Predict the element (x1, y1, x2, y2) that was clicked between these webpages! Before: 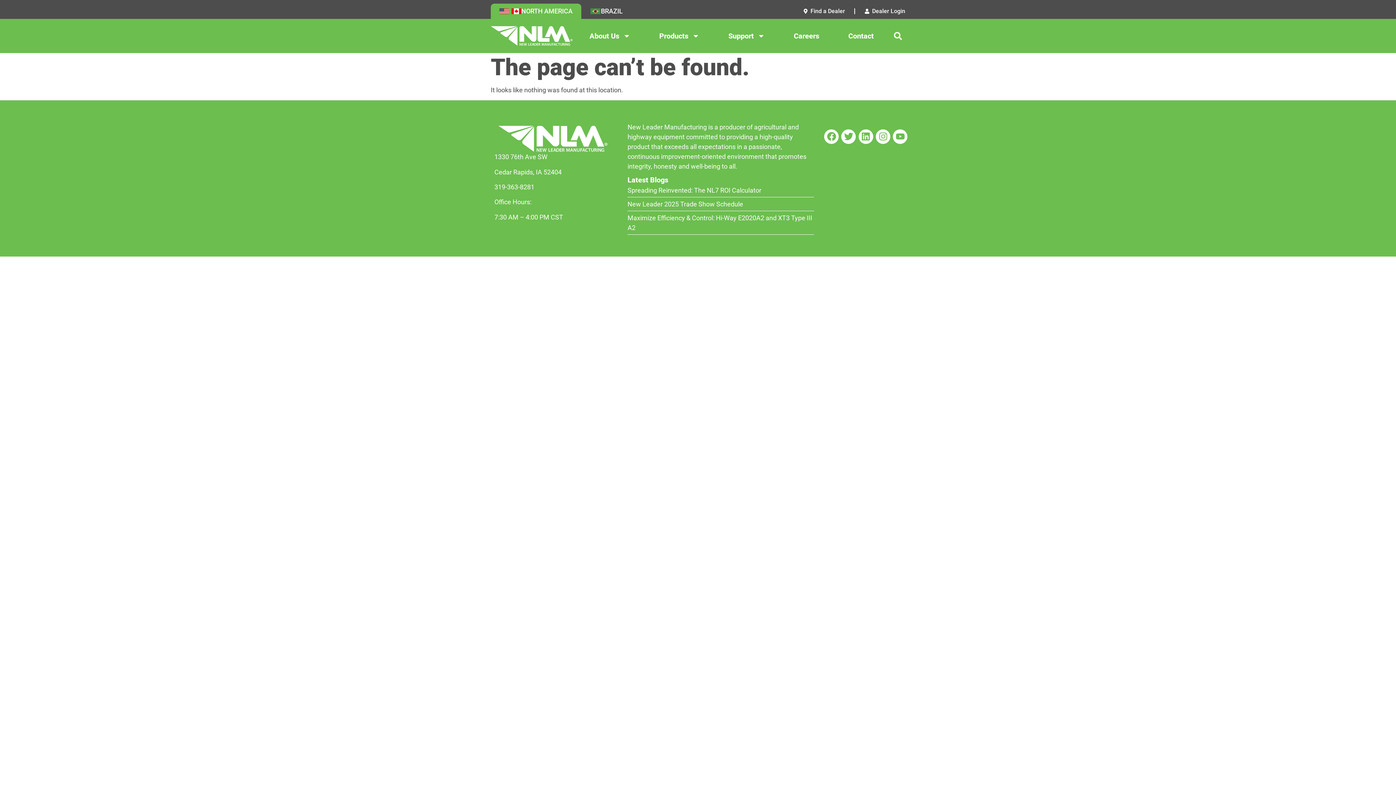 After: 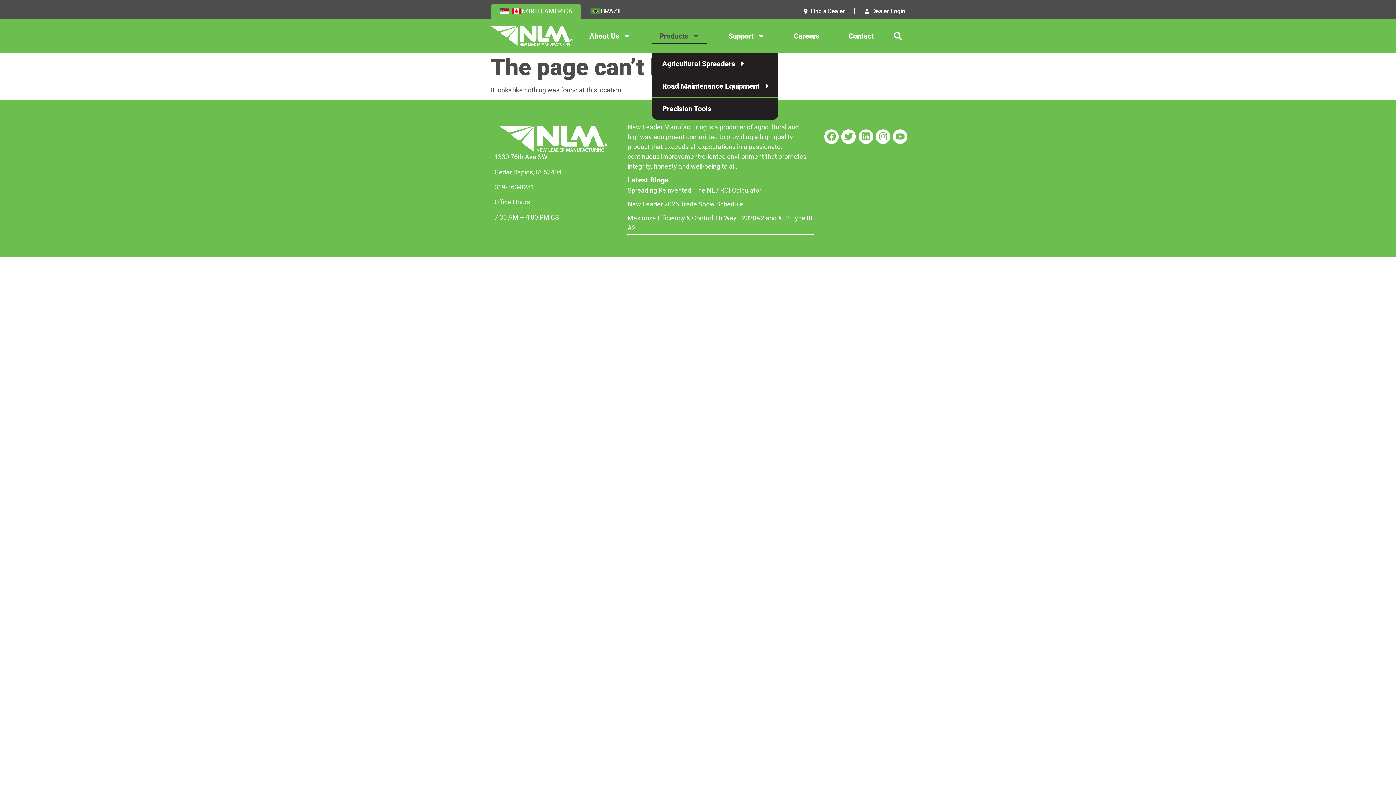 Action: label: Products bbox: (652, 27, 706, 44)